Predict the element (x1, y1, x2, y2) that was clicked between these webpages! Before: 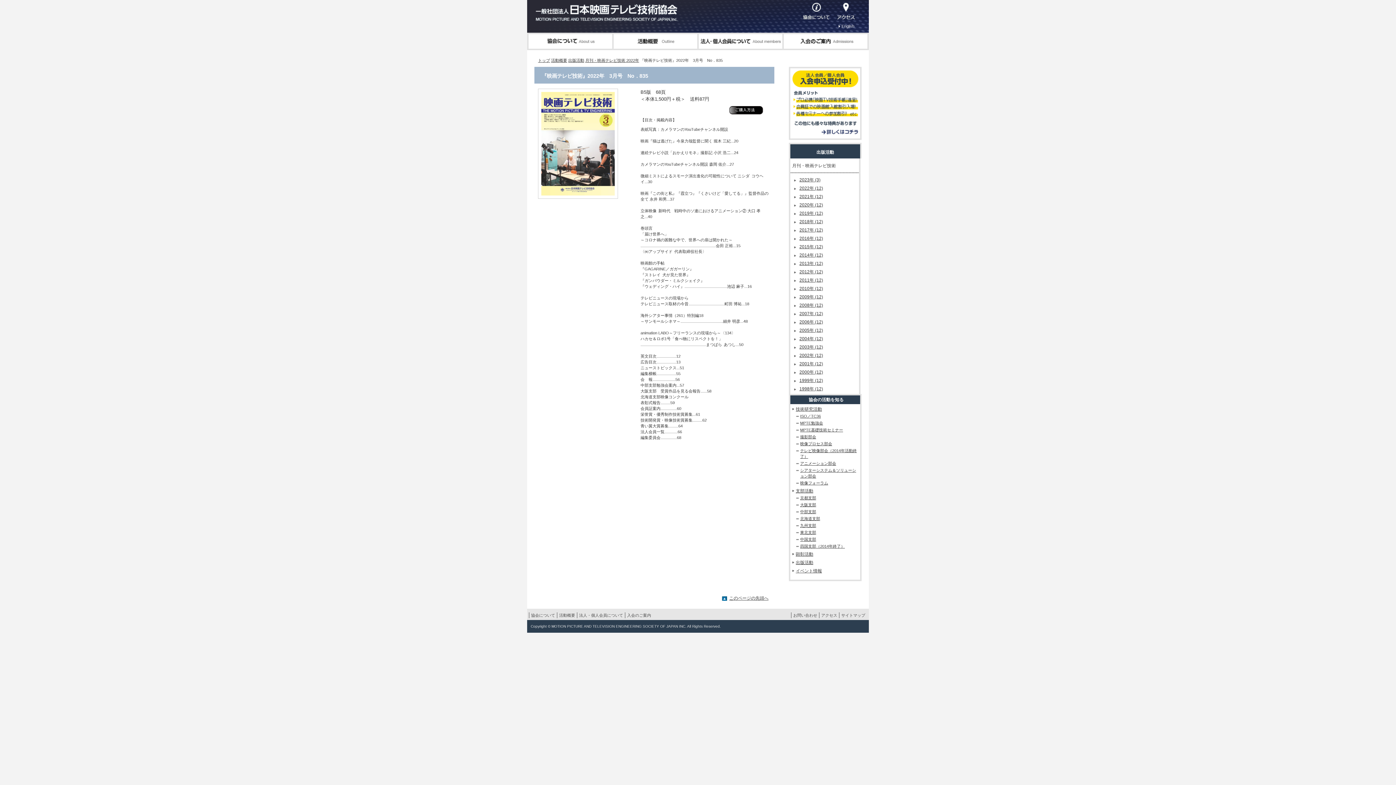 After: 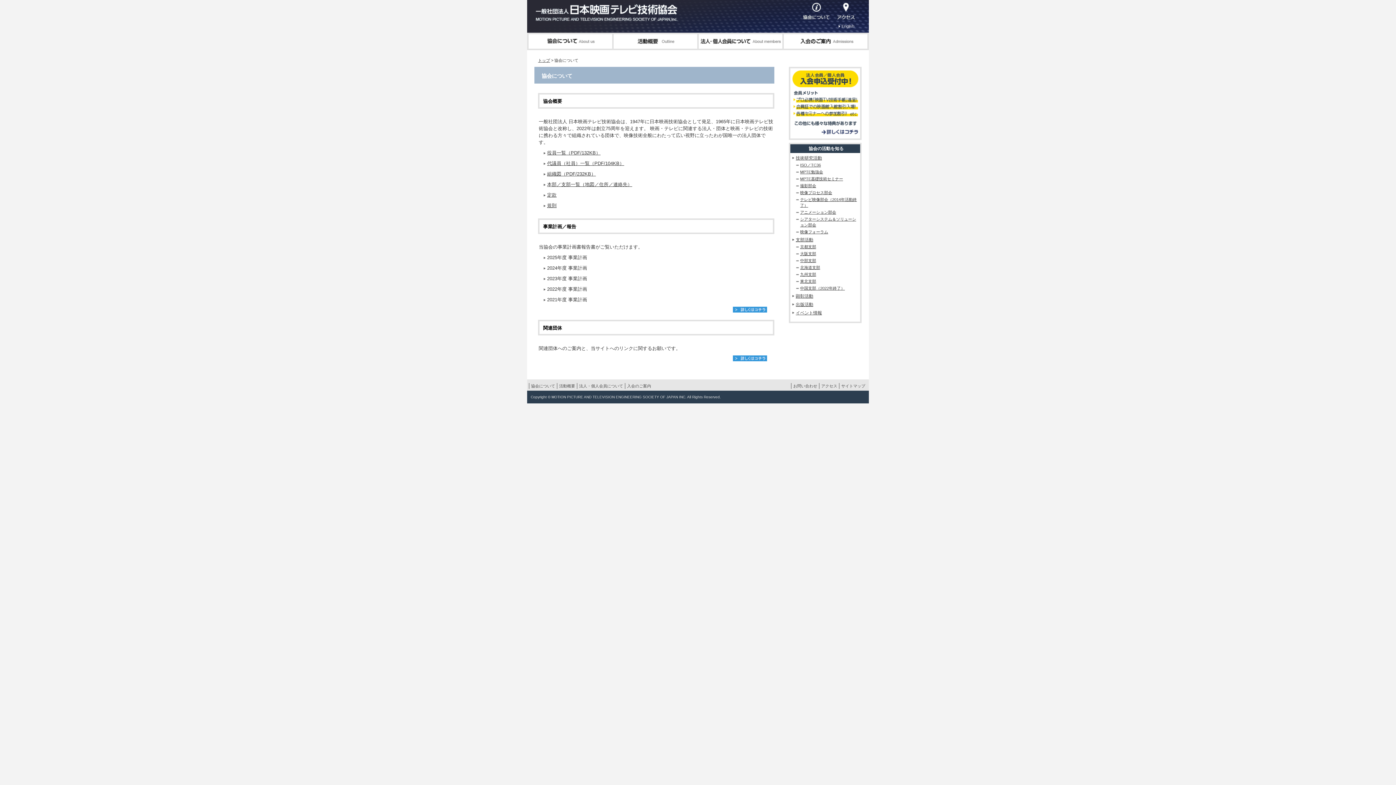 Action: label: 協会について bbox: (802, 1, 832, 19)